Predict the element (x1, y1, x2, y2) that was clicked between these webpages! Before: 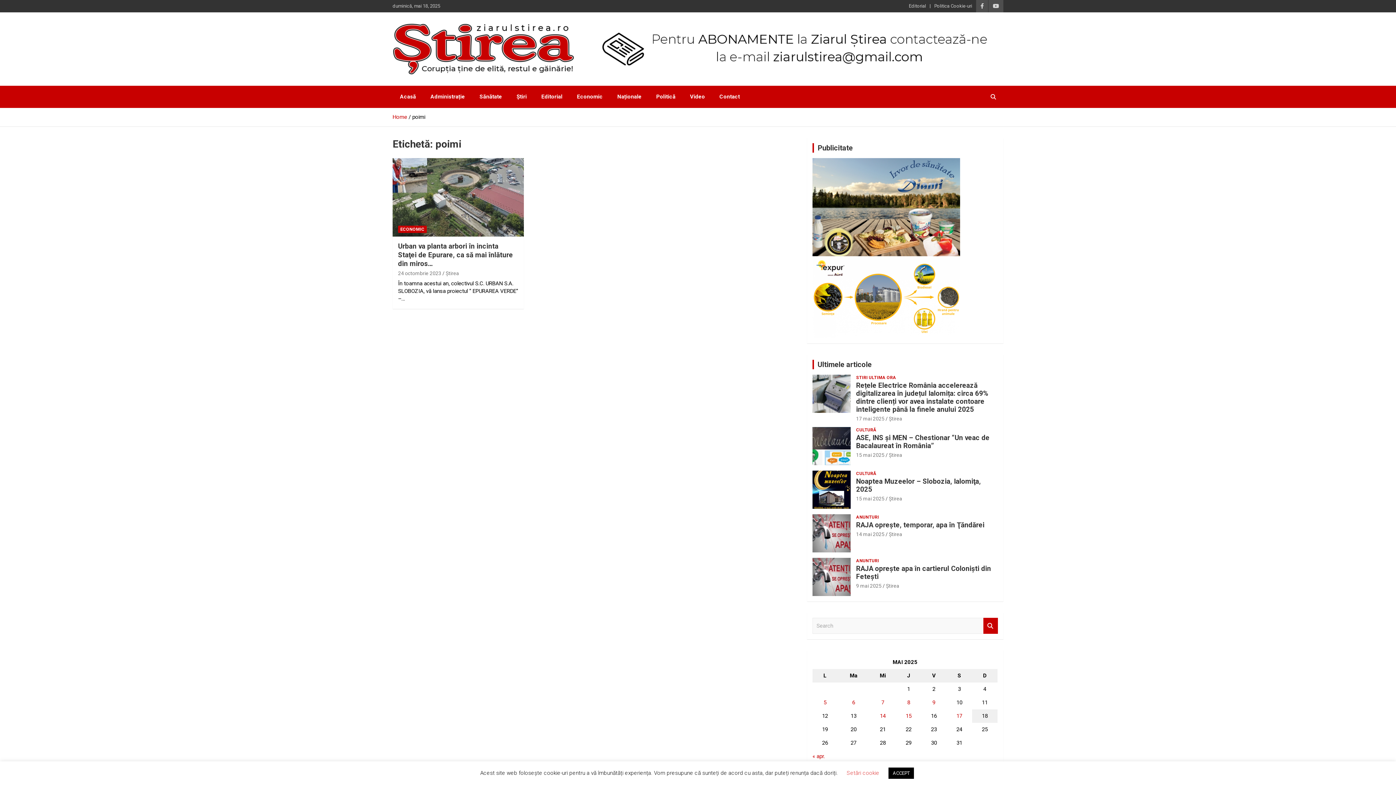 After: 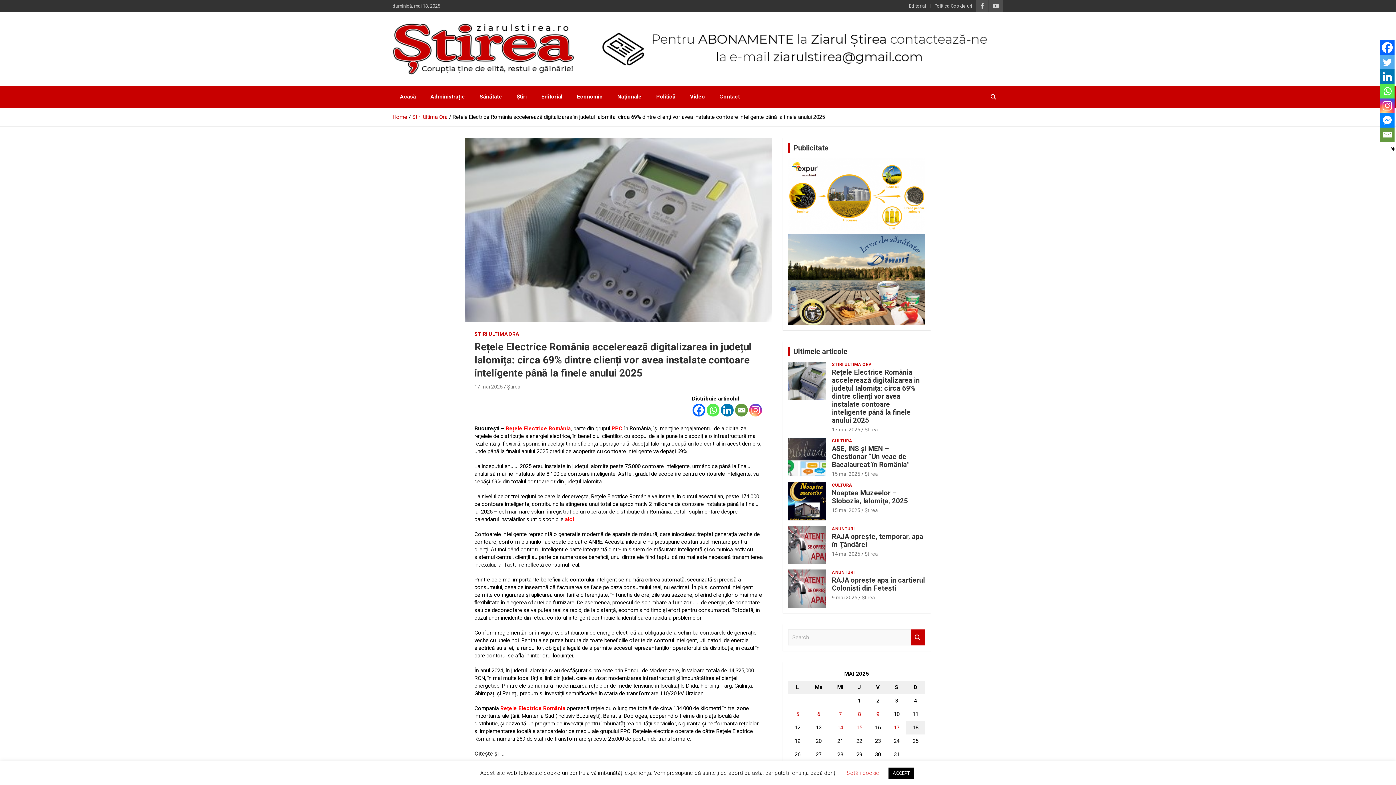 Action: bbox: (812, 374, 851, 413)